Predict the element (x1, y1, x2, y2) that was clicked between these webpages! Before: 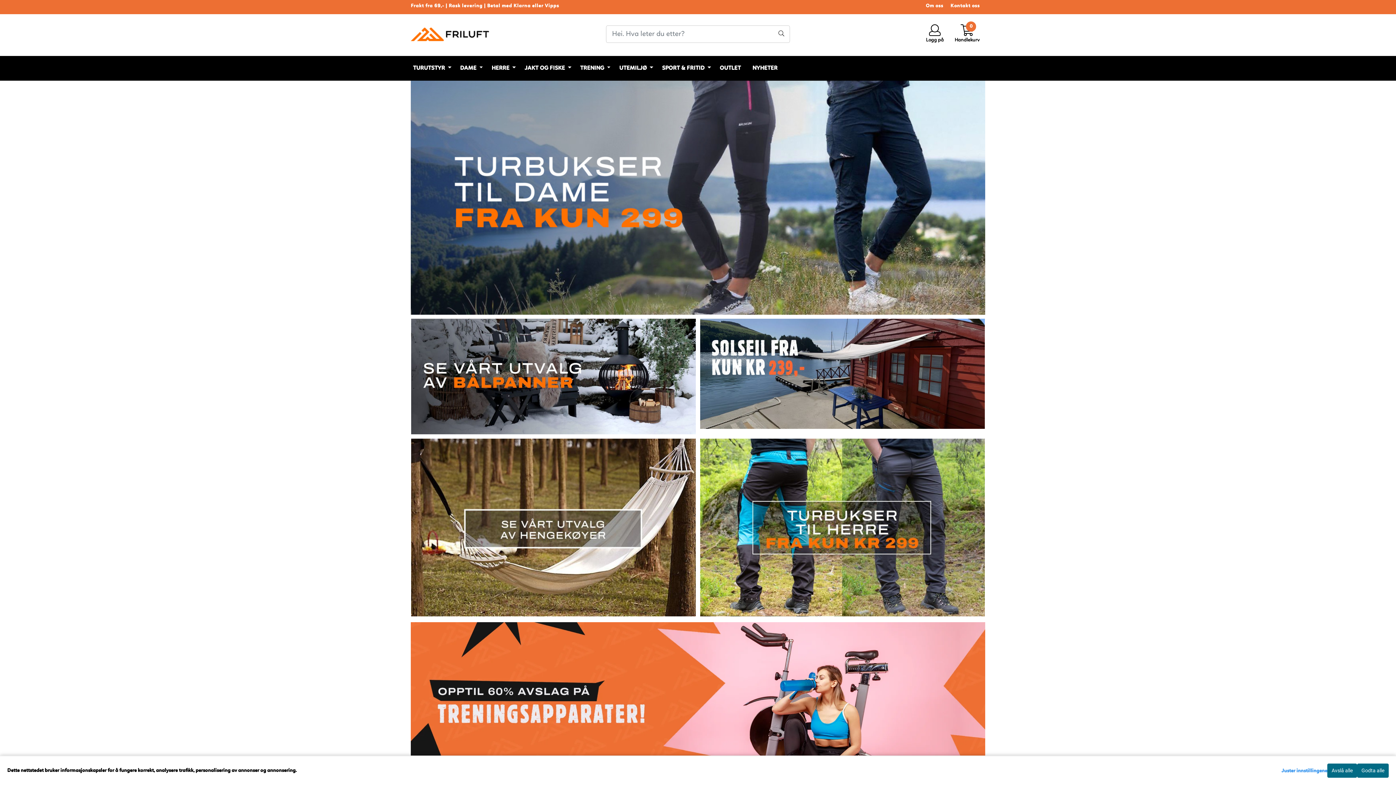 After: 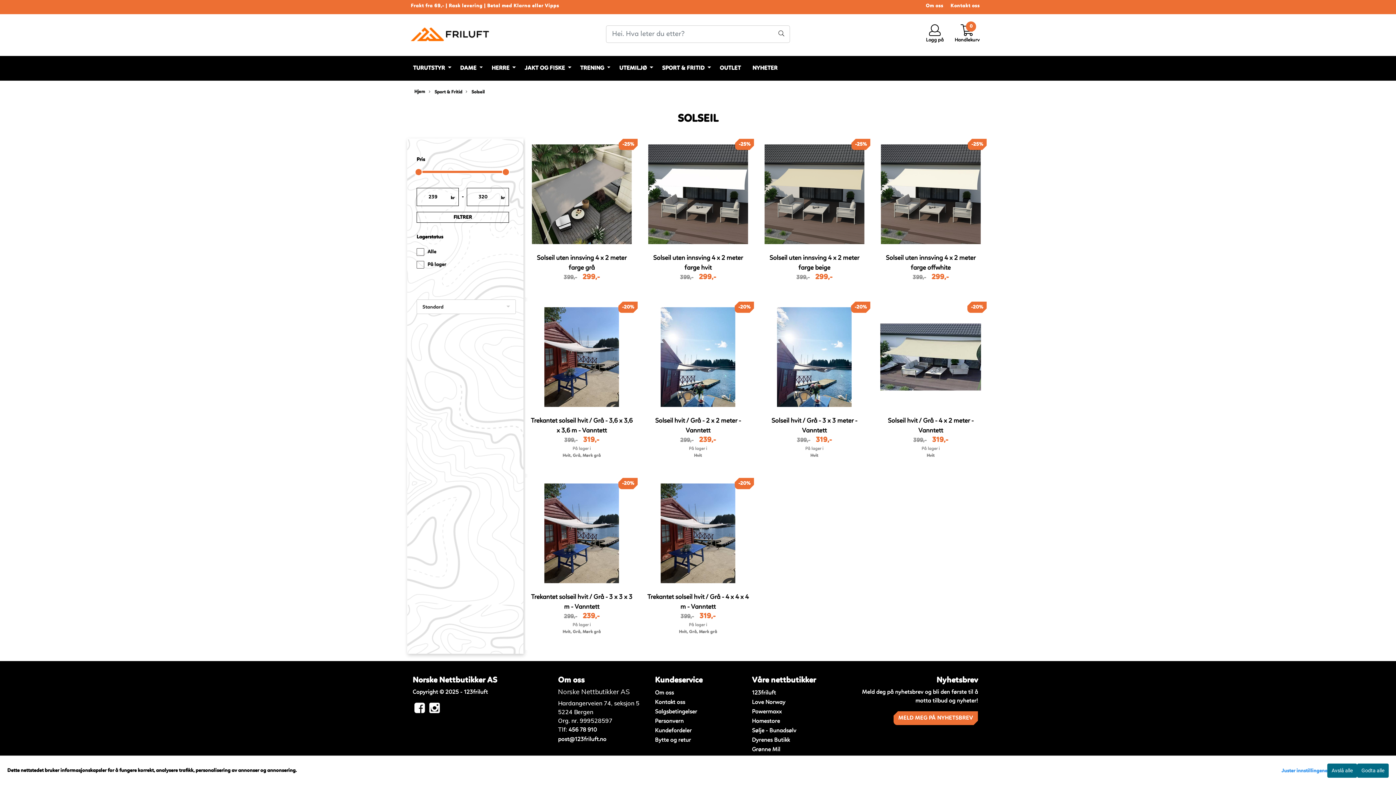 Action: bbox: (700, 319, 985, 428)